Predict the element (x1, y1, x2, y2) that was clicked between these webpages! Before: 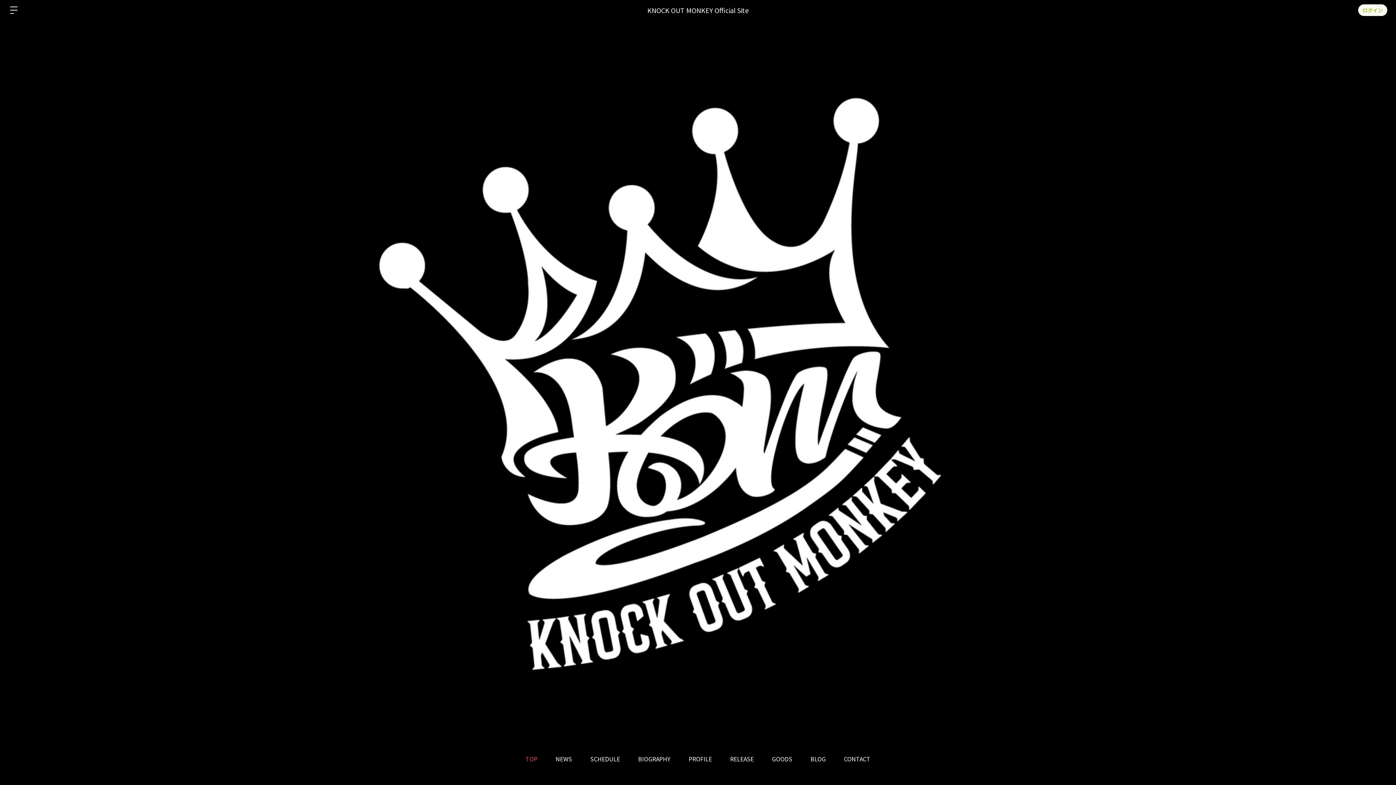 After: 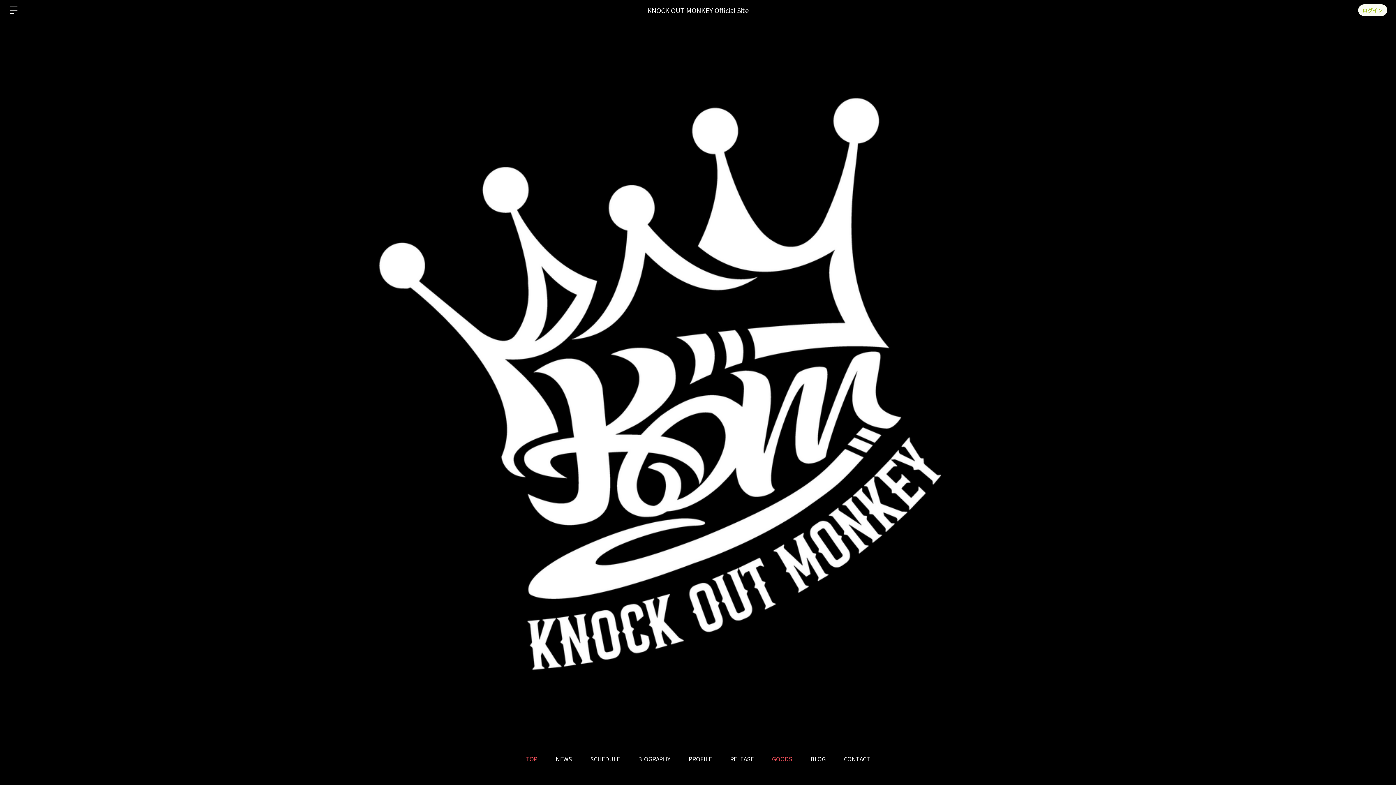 Action: bbox: (763, 747, 801, 771) label: GOODS